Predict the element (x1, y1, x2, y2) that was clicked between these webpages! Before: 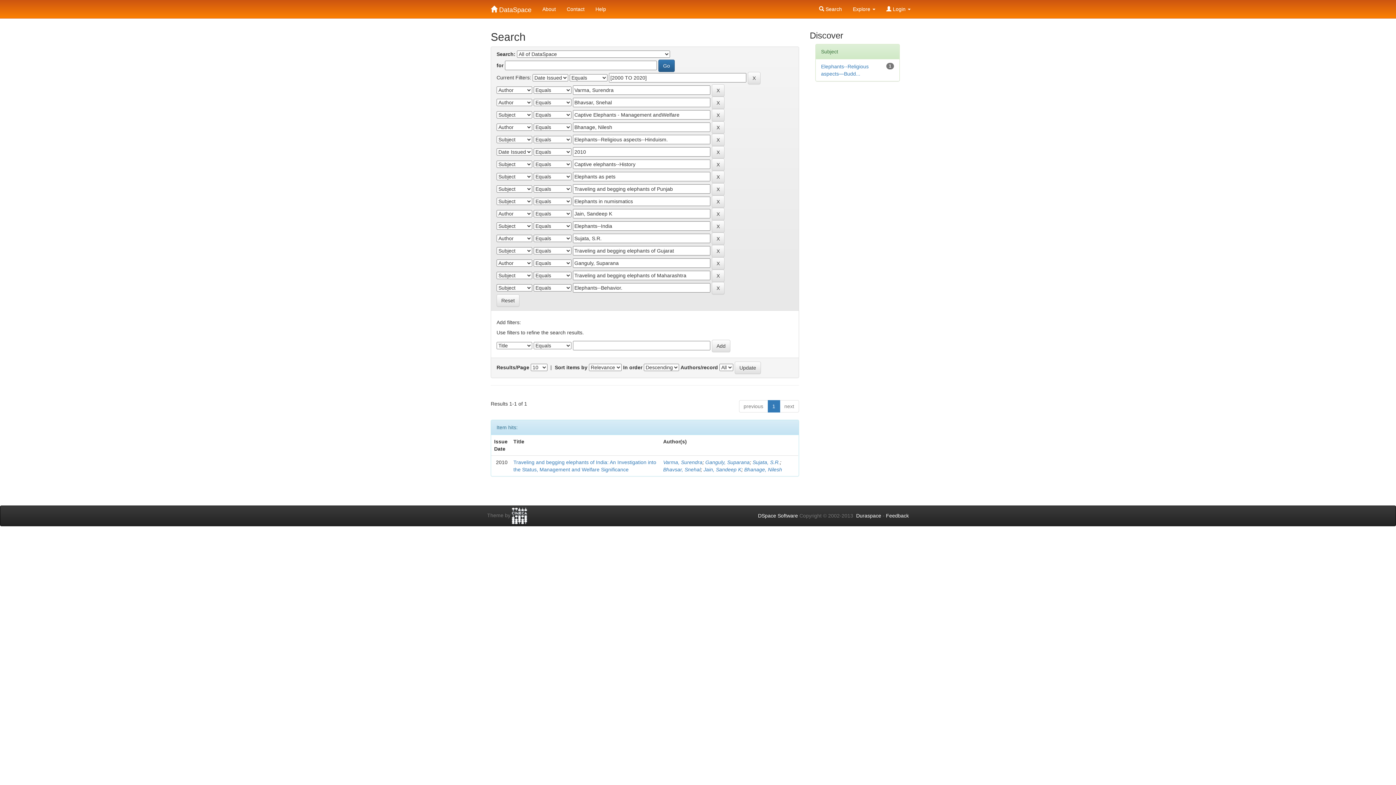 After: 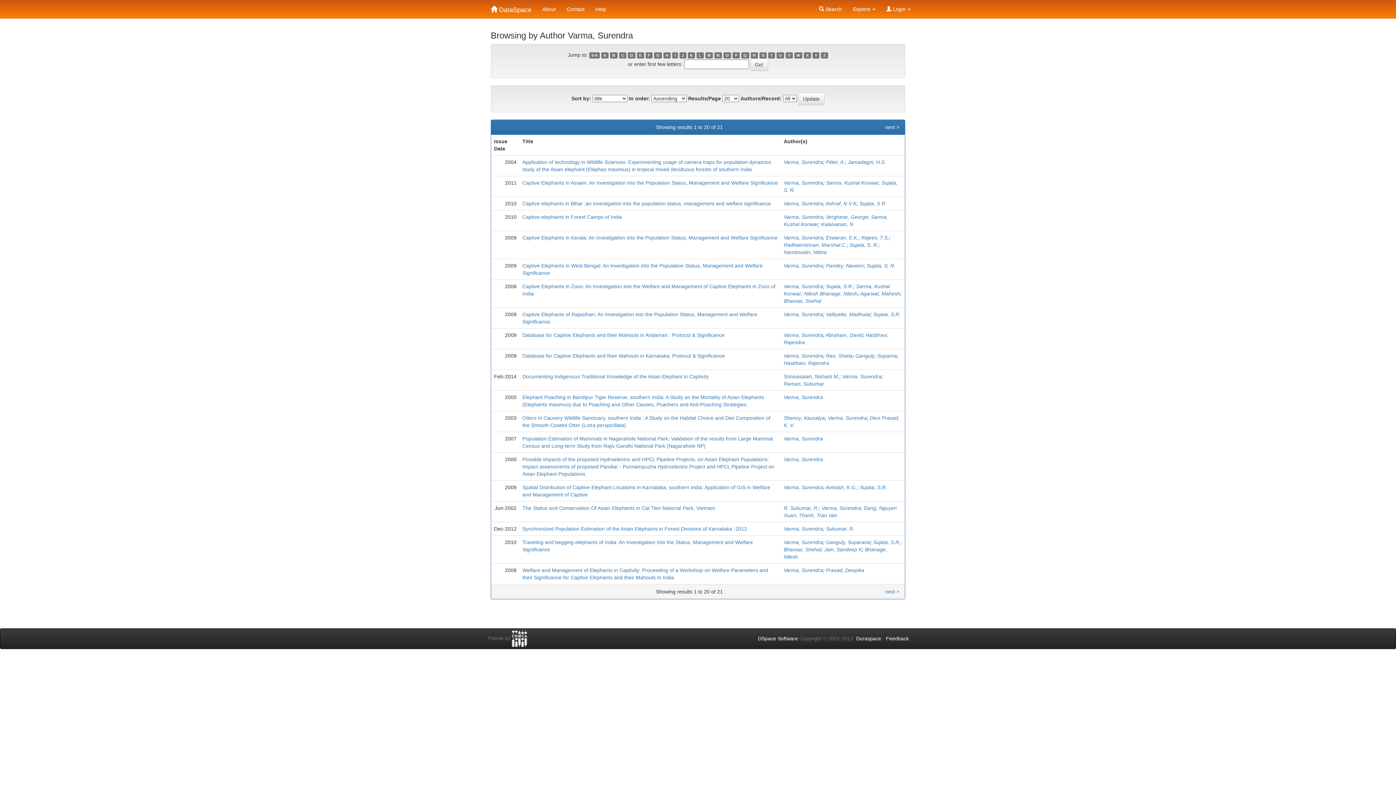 Action: label: Varma, Surendra bbox: (663, 459, 702, 465)